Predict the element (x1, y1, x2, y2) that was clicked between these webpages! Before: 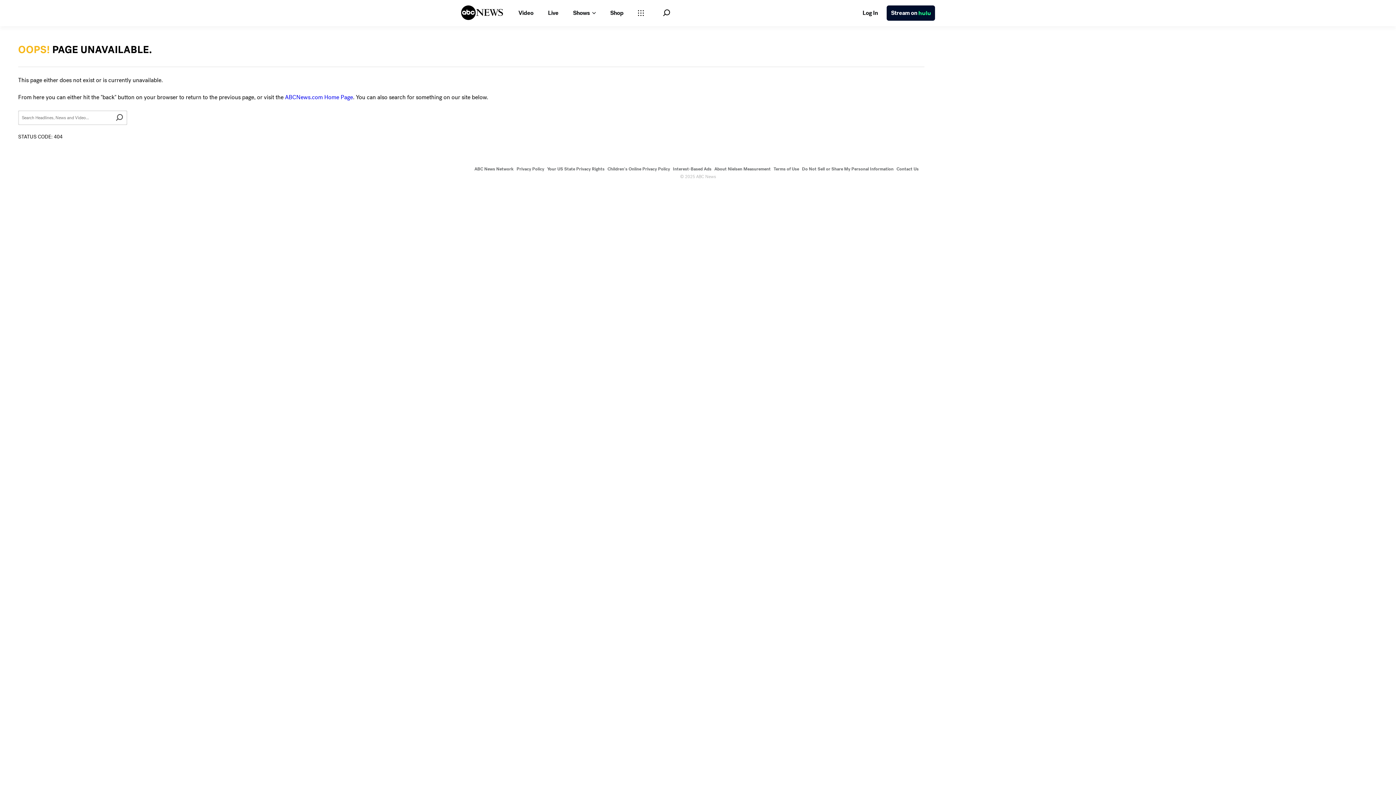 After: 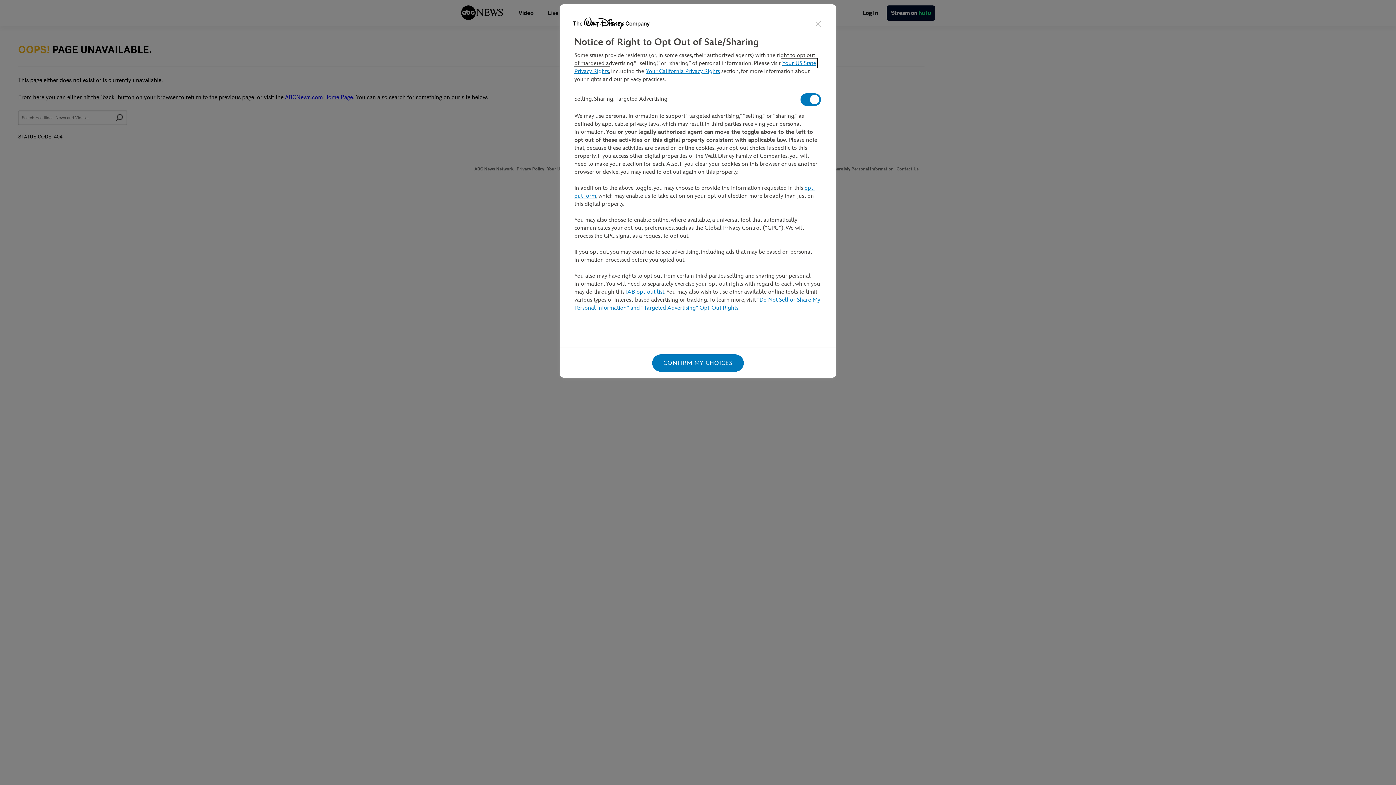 Action: bbox: (802, 166, 893, 172) label: Do Not Sell or Share My Personal Information